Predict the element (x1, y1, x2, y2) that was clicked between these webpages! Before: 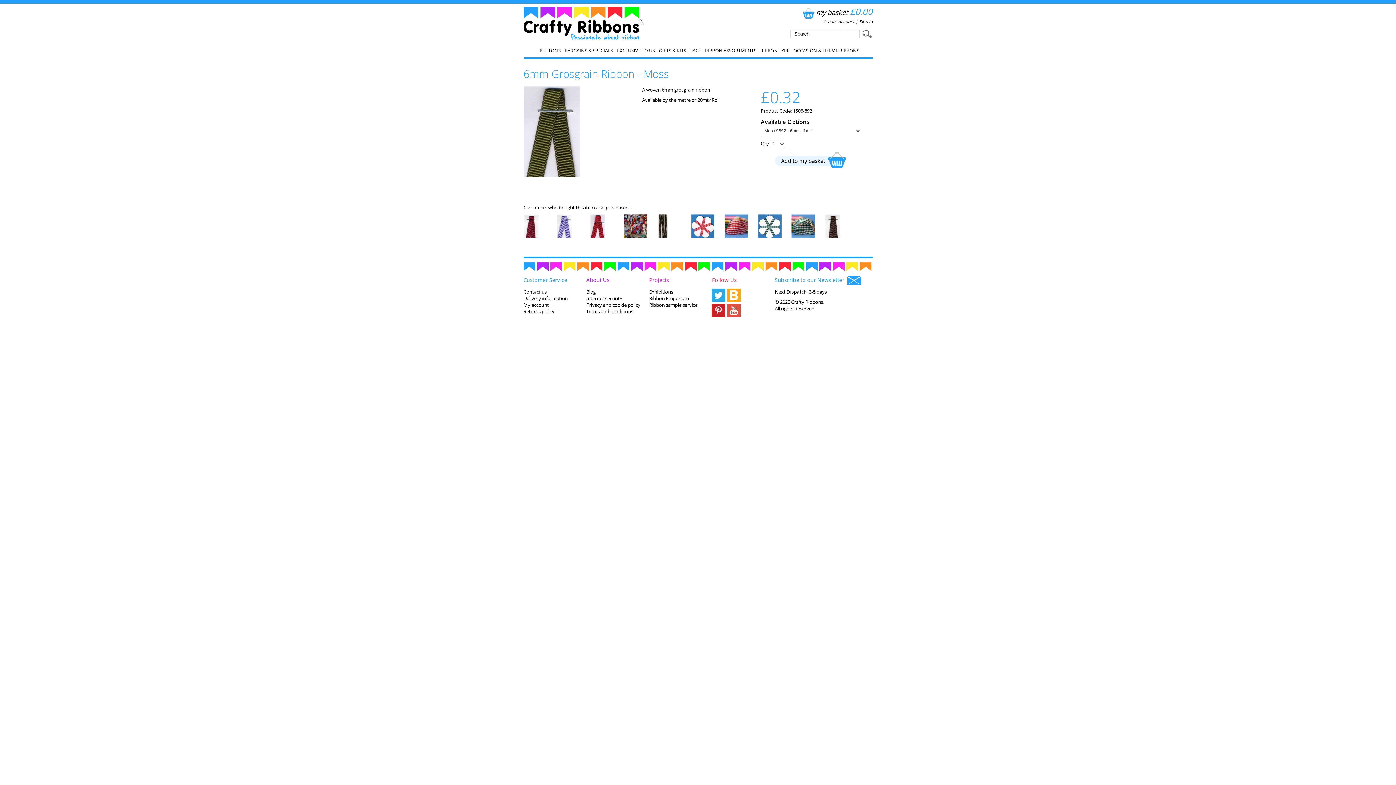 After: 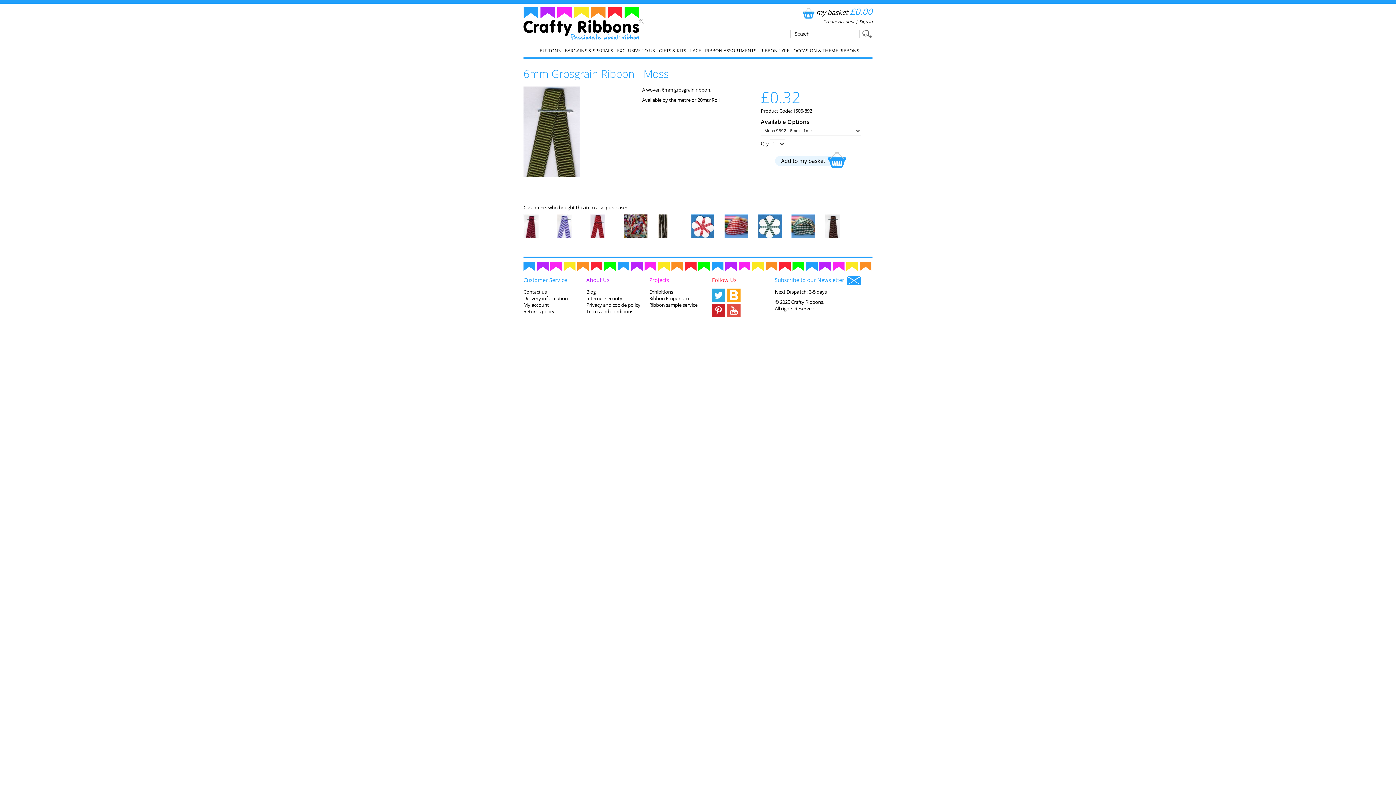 Action: bbox: (727, 307, 741, 314)